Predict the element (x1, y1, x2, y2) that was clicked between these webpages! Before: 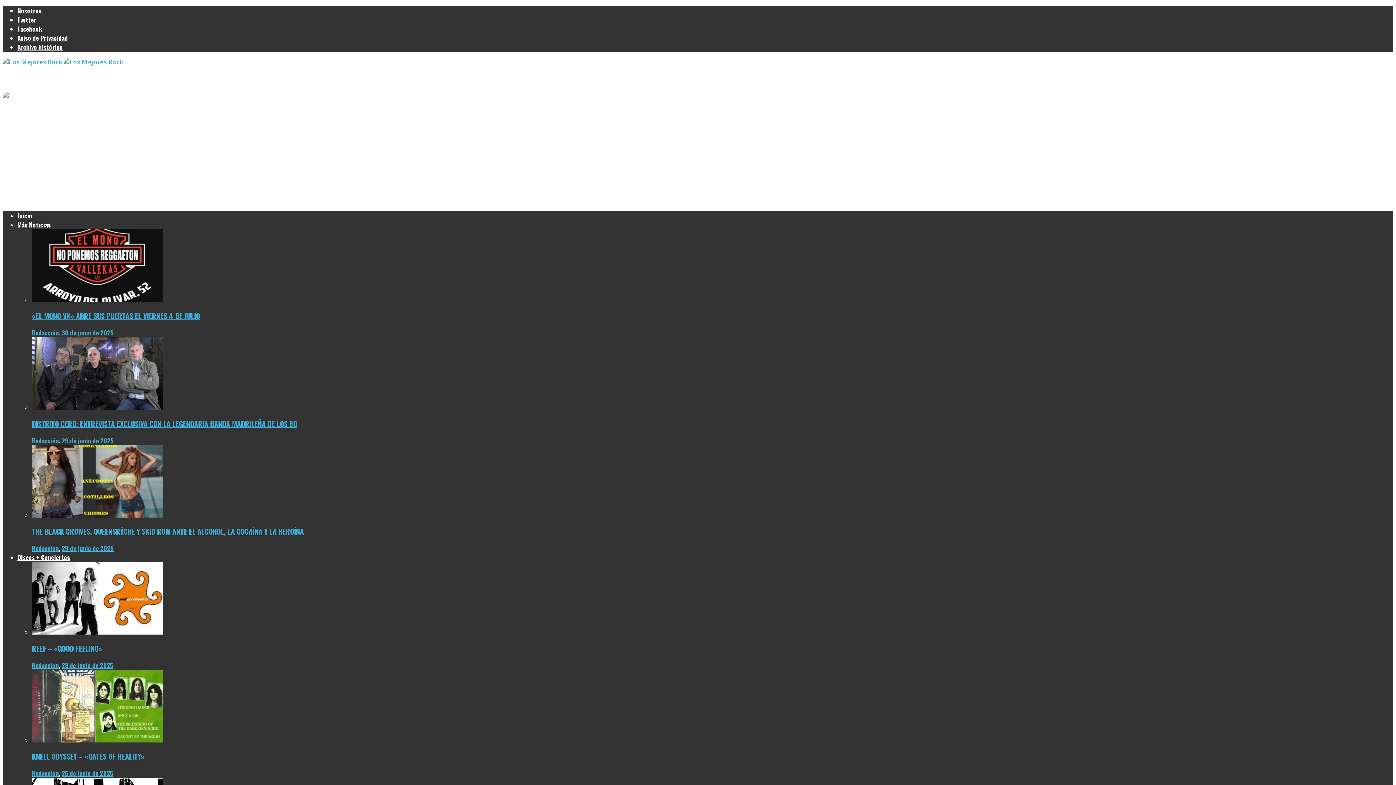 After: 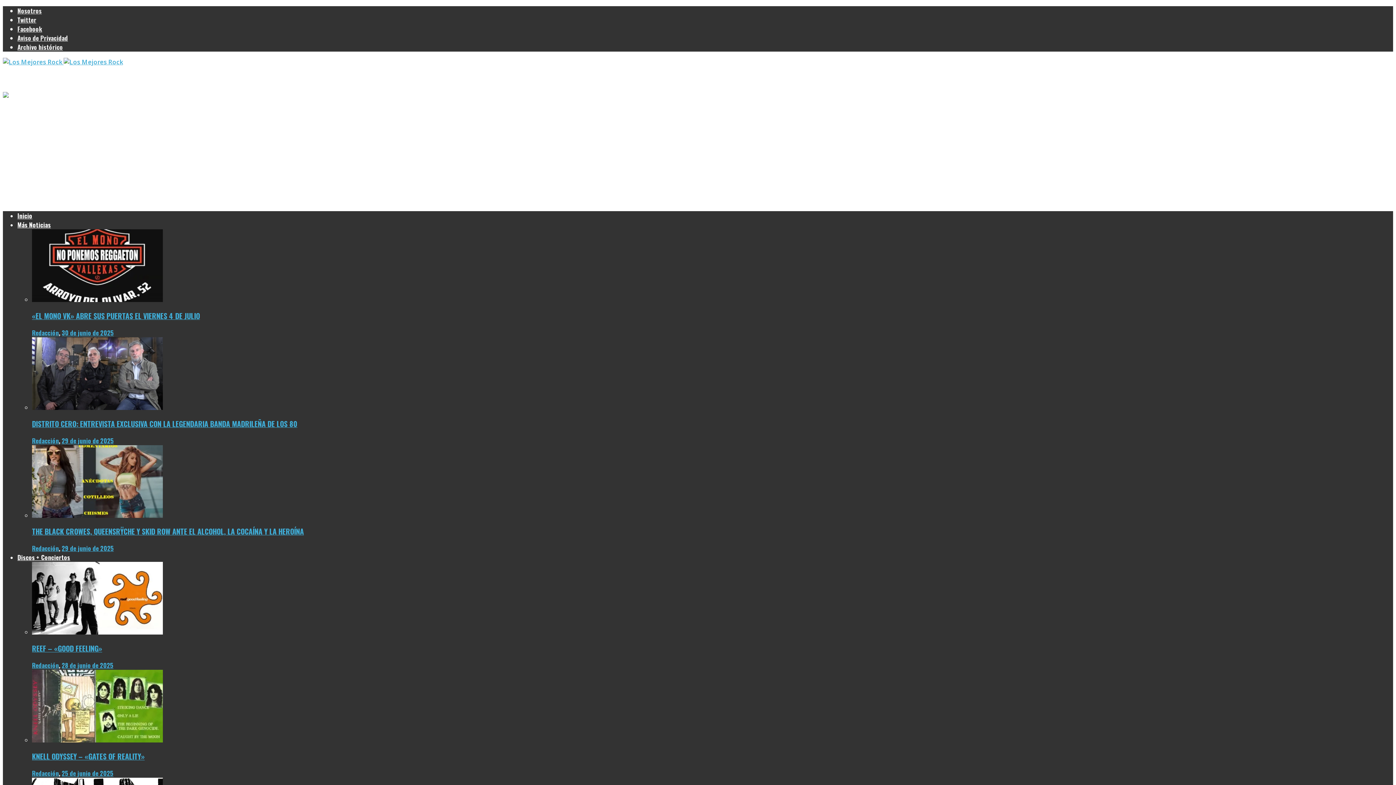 Action: bbox: (32, 736, 162, 744)